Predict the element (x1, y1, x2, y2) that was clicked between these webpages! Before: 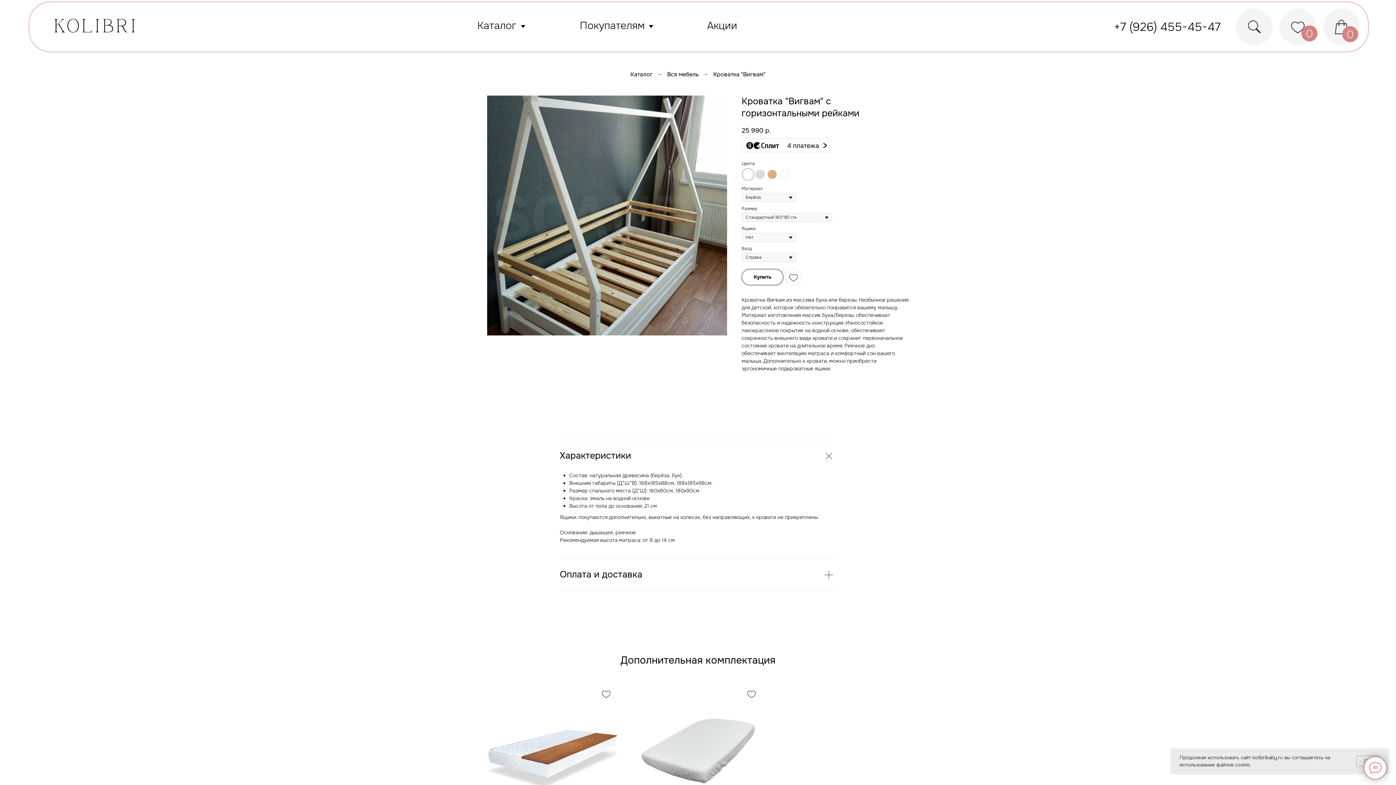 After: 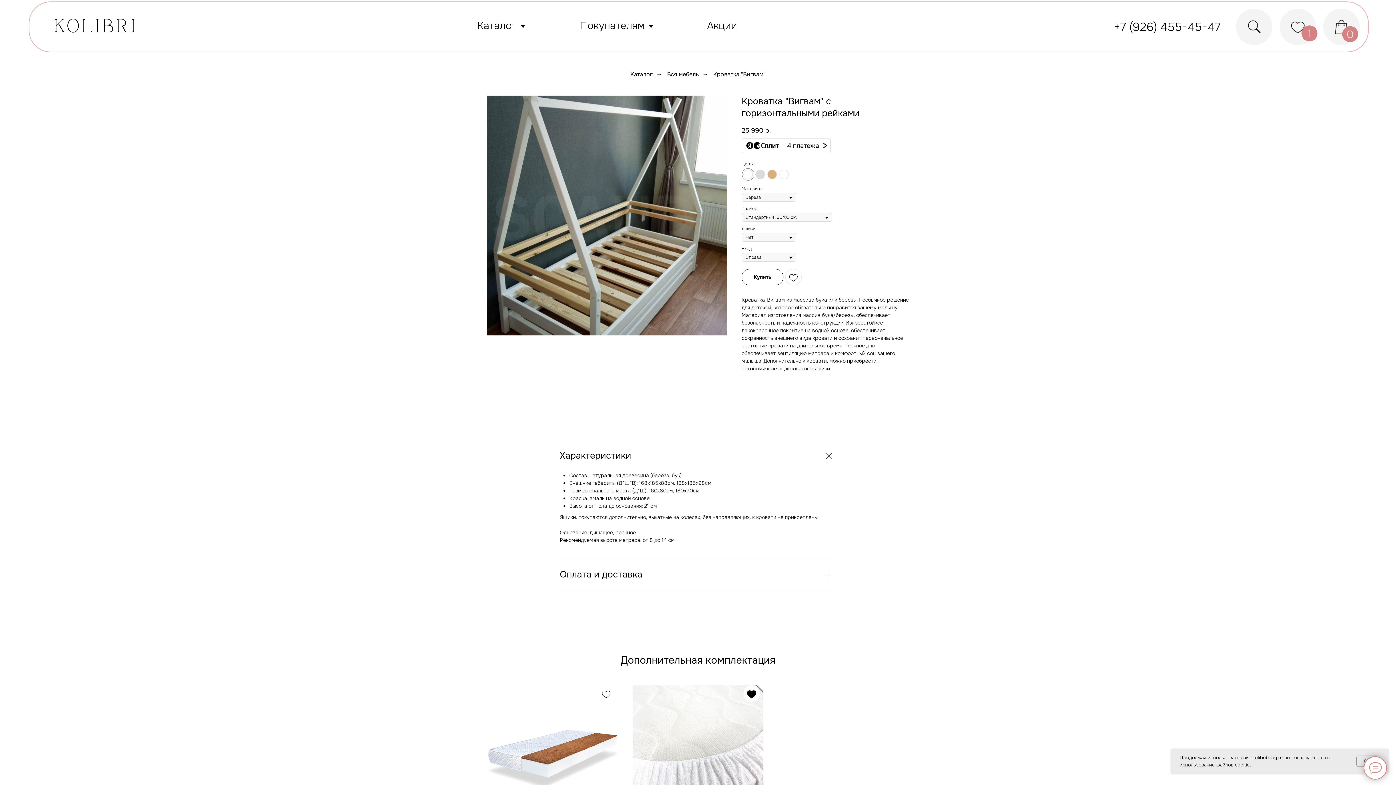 Action: bbox: (743, 685, 760, 702)